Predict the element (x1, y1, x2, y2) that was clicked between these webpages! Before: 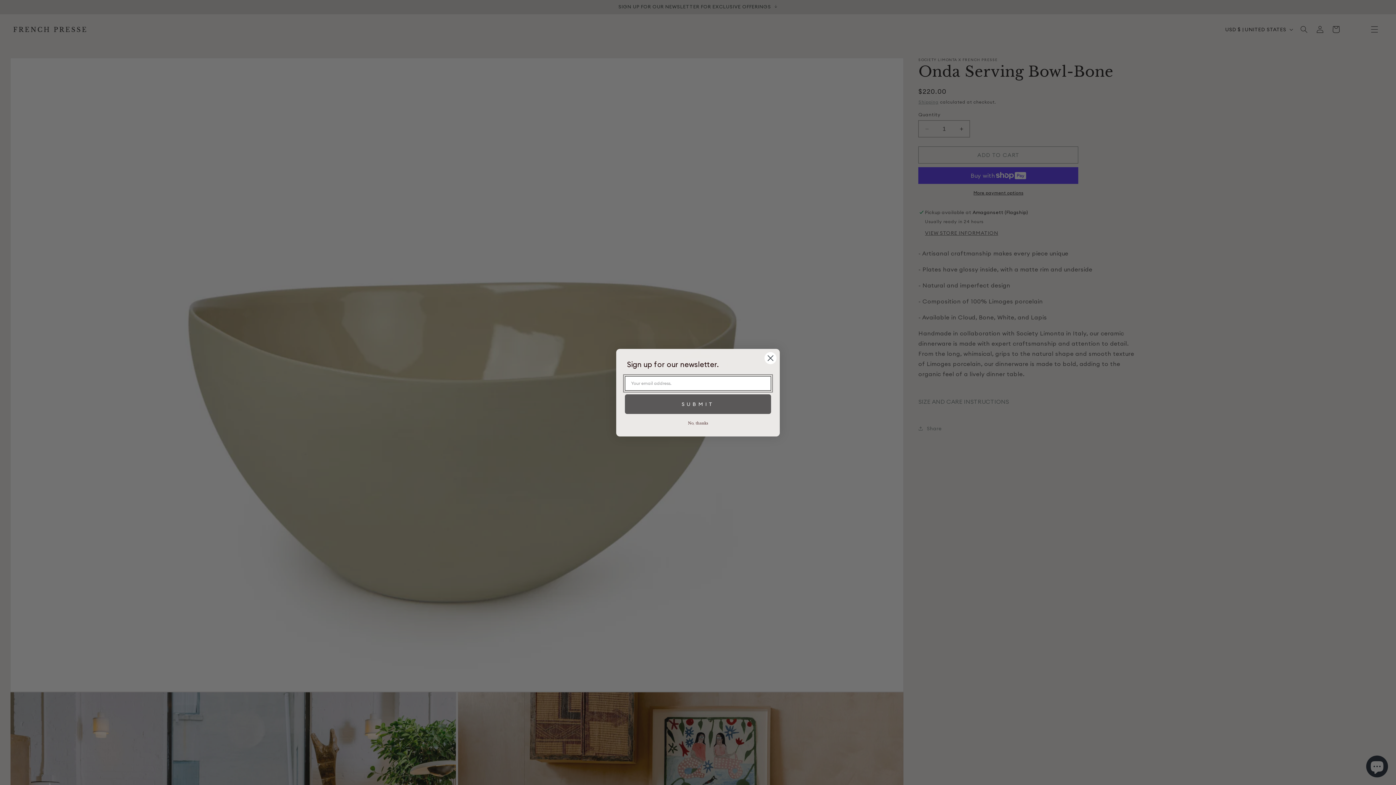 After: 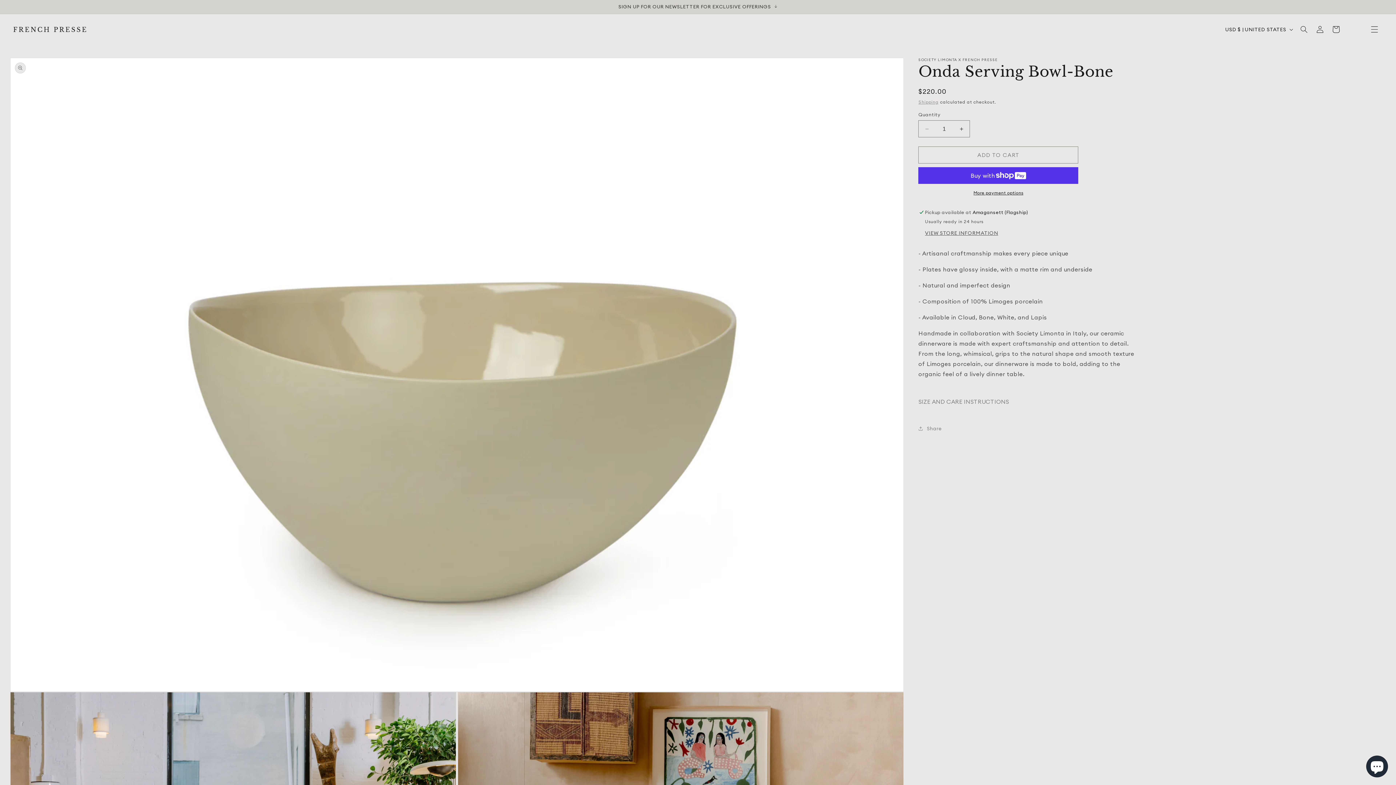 Action: bbox: (764, 351, 777, 364) label: Close dialog